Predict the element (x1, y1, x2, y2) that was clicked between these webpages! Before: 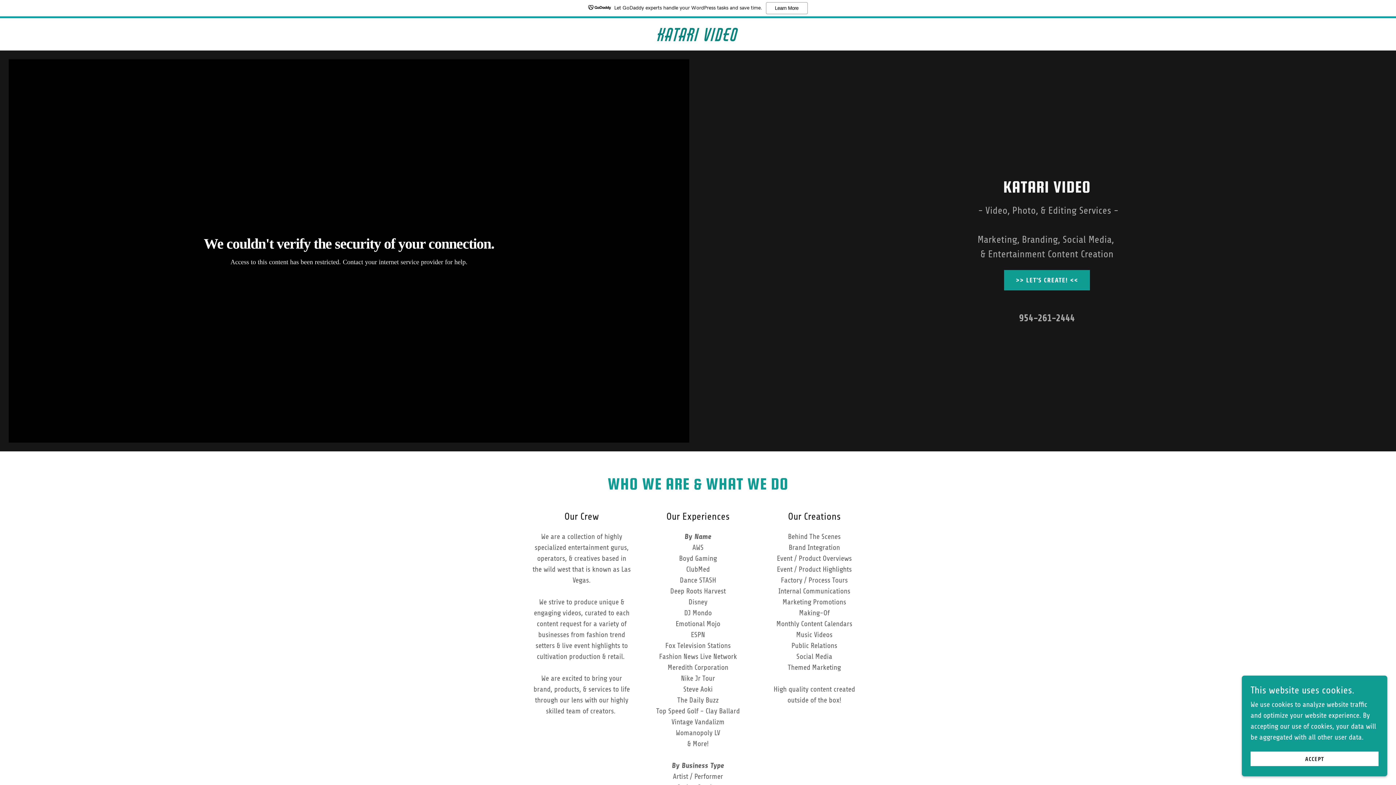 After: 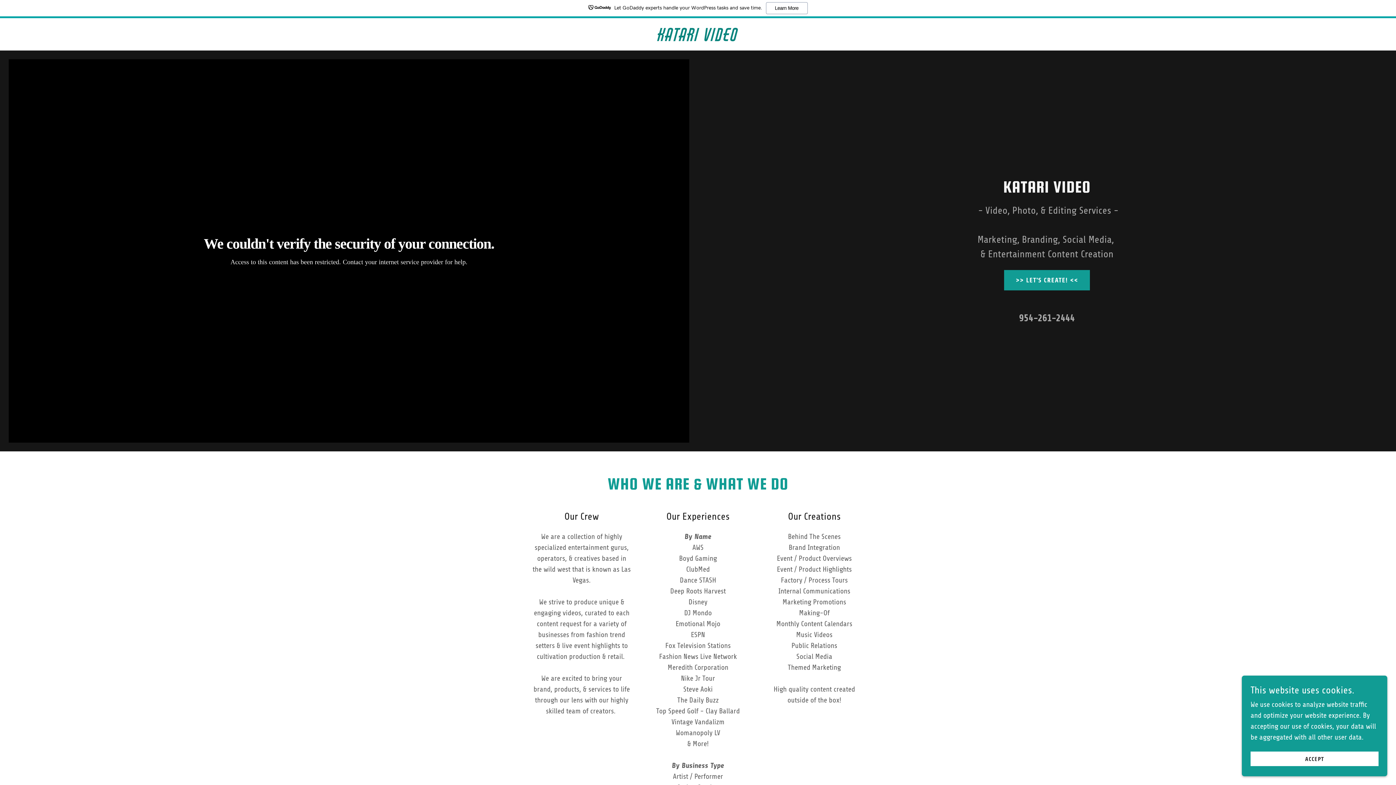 Action: label: Let GoDaddy experts handle your WordPress tasks and save time.
Learn More bbox: (0, 0, 1396, 18)